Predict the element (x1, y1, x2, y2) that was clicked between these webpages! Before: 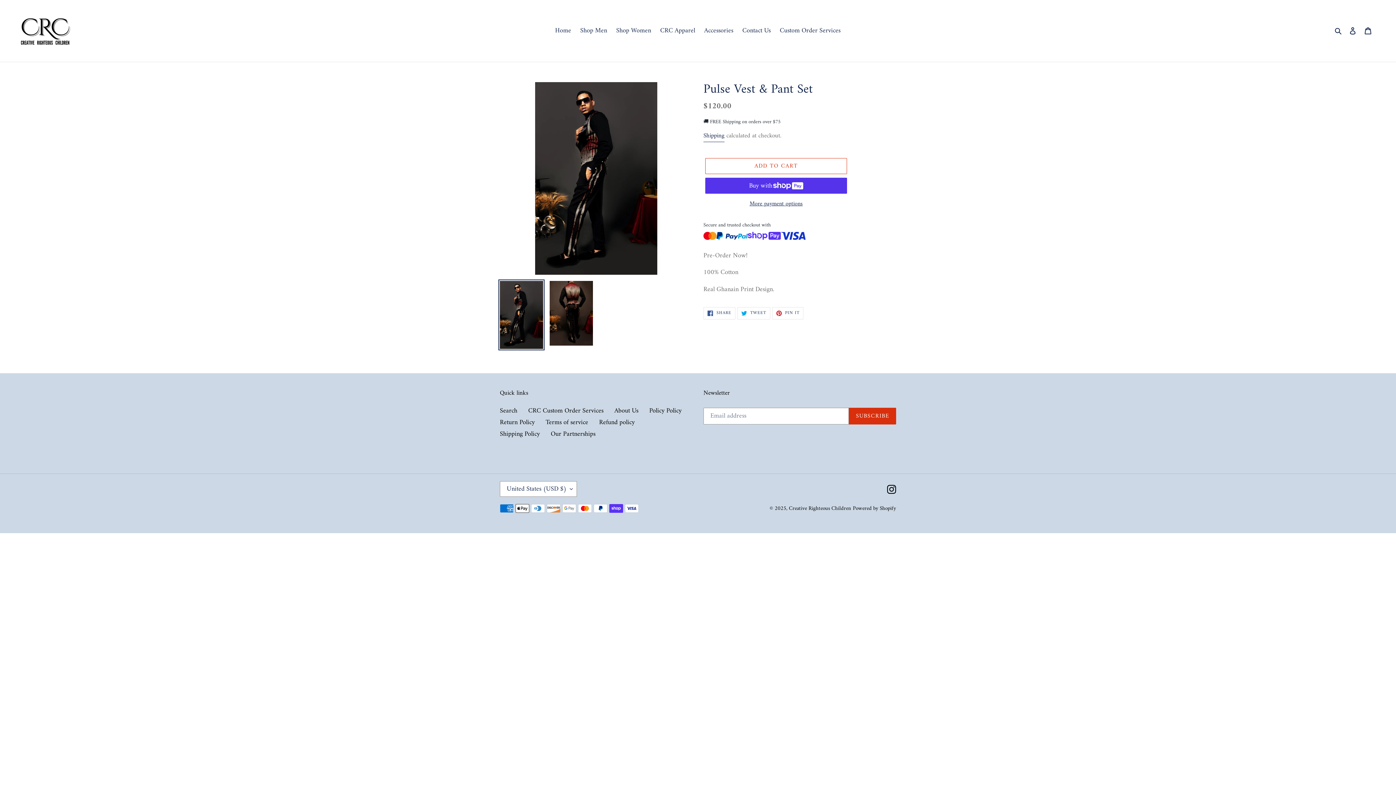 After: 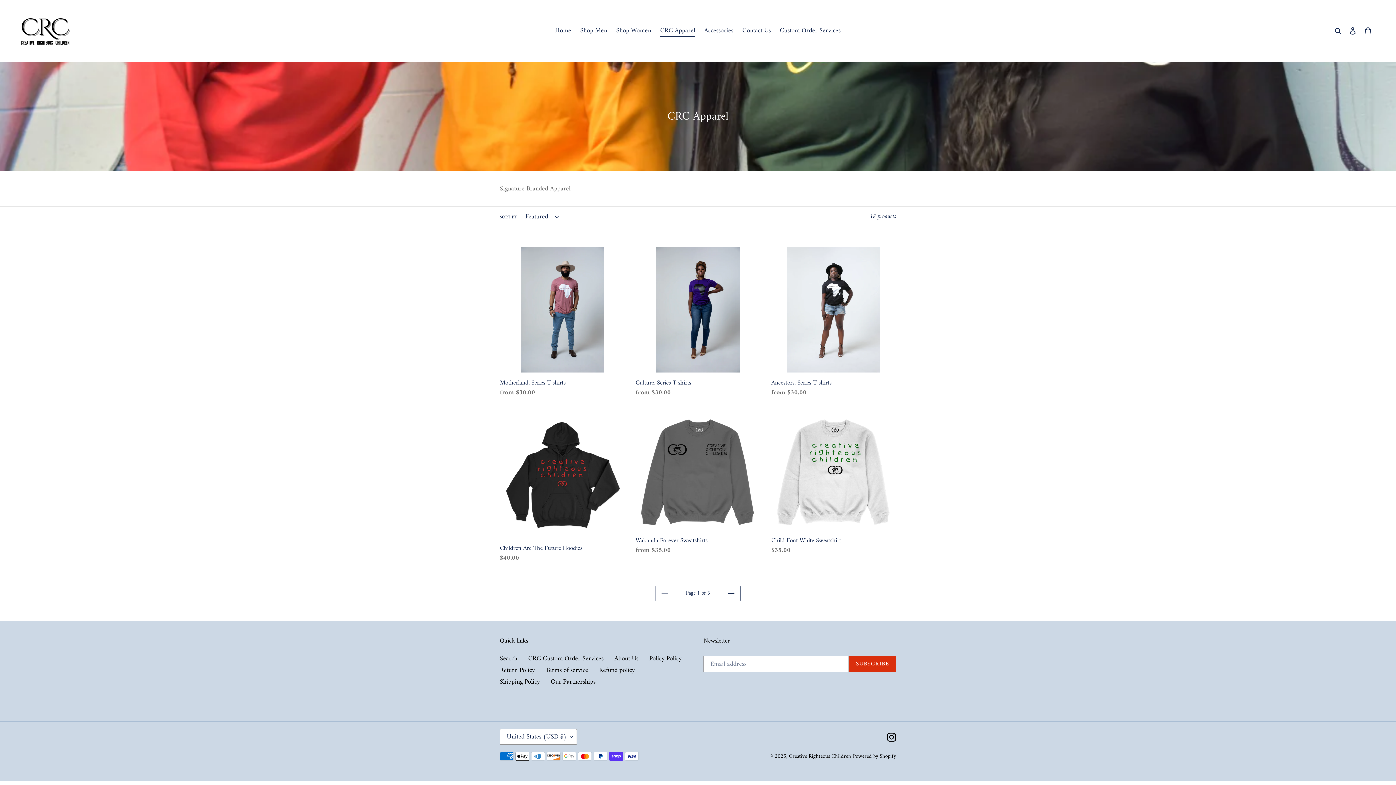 Action: label: CRC Apparel bbox: (656, 24, 698, 36)